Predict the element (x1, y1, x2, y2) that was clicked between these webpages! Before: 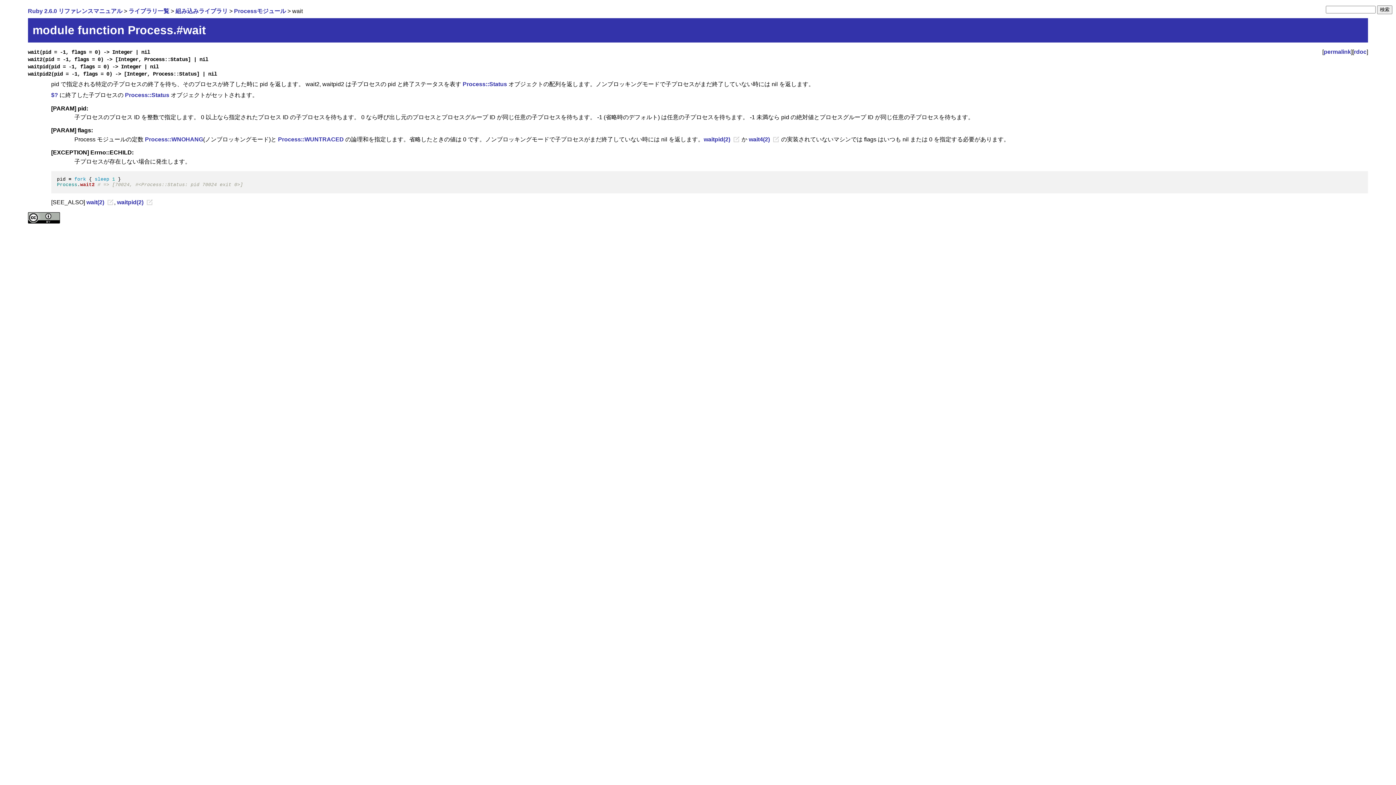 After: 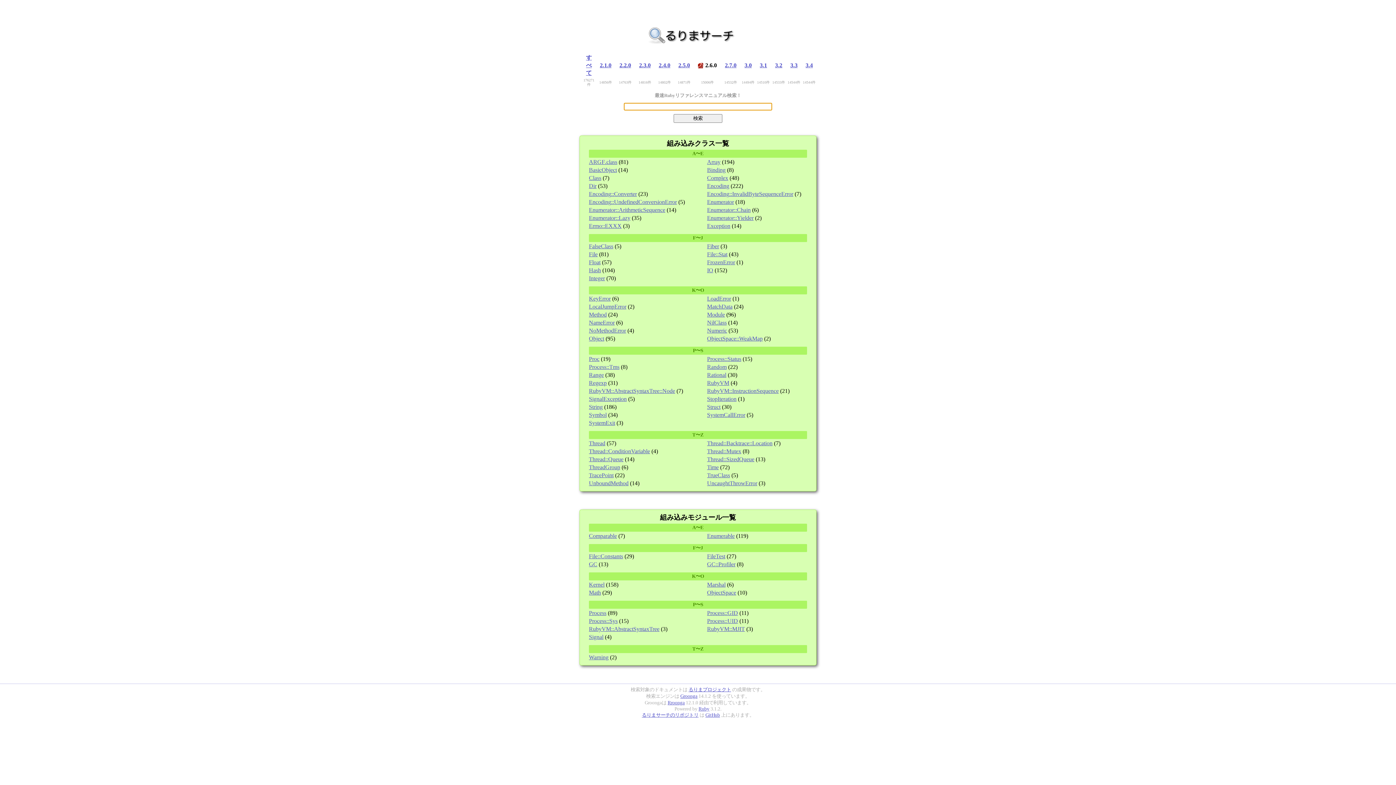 Action: bbox: (27, 8, 122, 14) label: Ruby 2.6.0 リファレンスマニュアル